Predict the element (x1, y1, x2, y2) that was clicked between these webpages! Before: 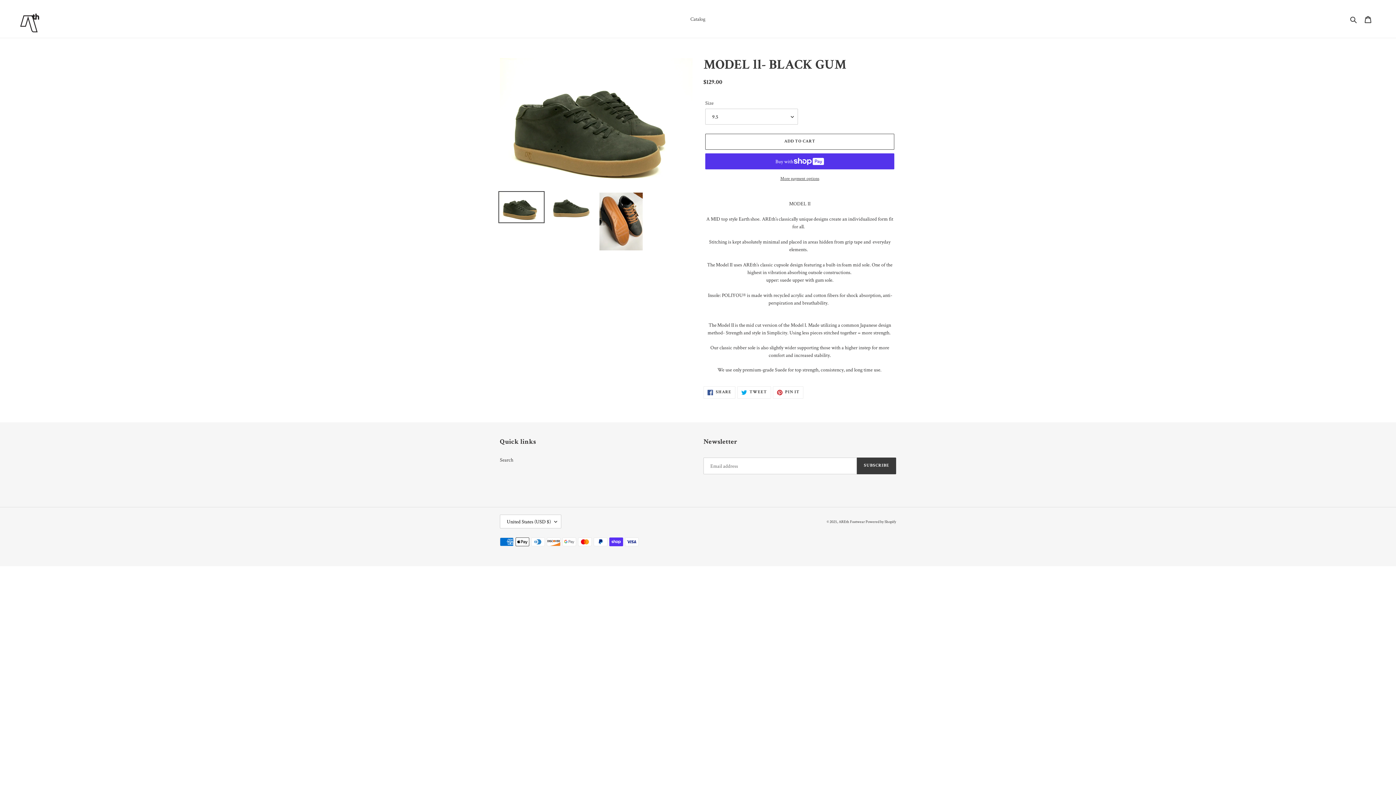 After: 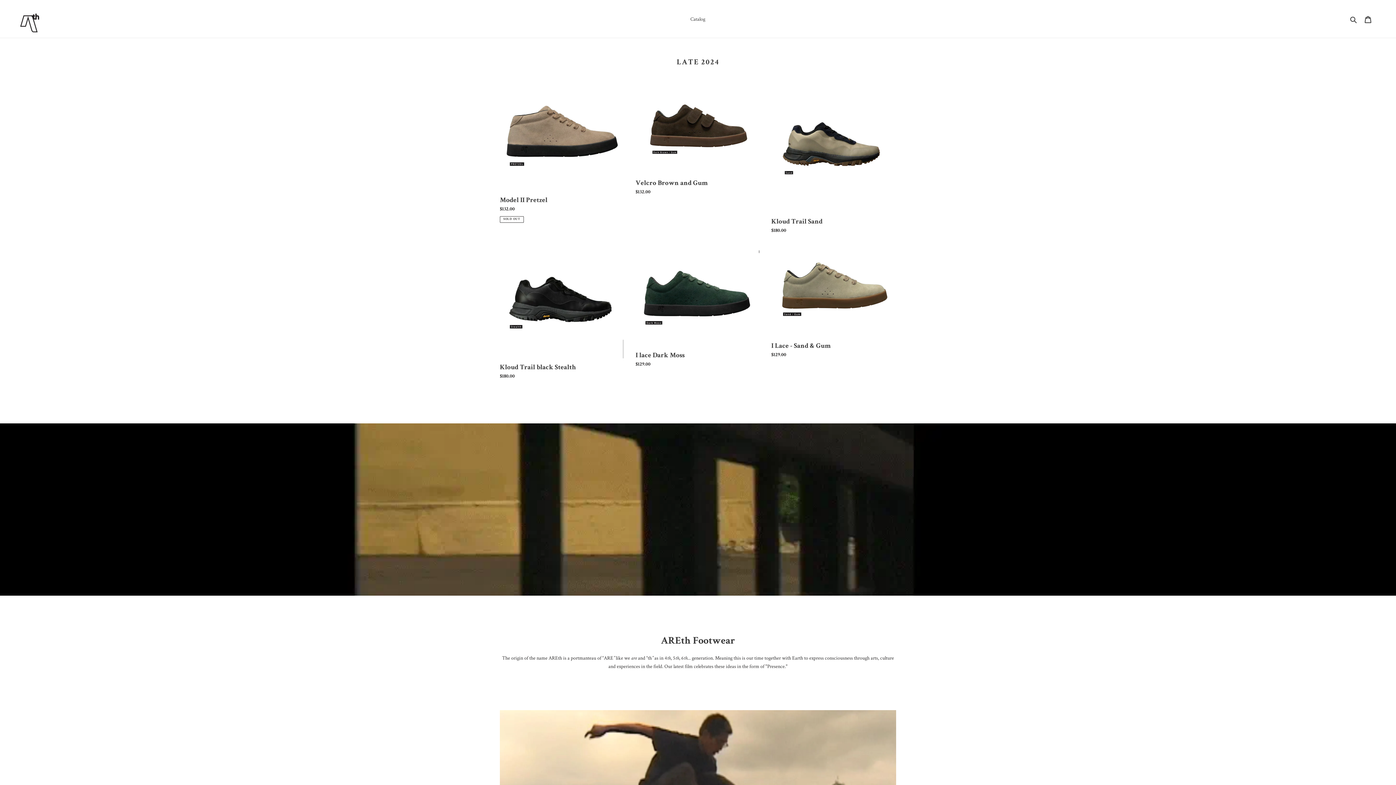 Action: bbox: (838, 519, 865, 524) label: AREth Footwear 